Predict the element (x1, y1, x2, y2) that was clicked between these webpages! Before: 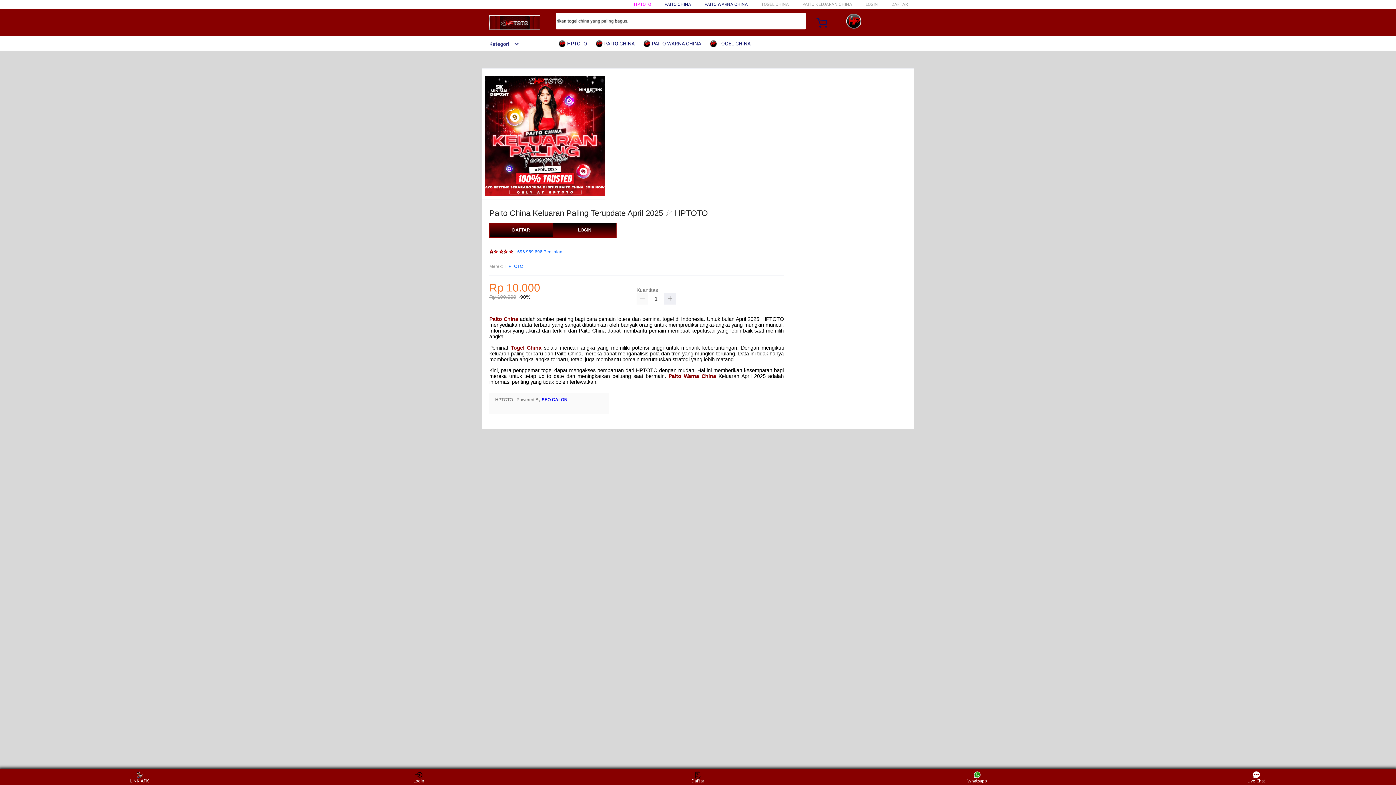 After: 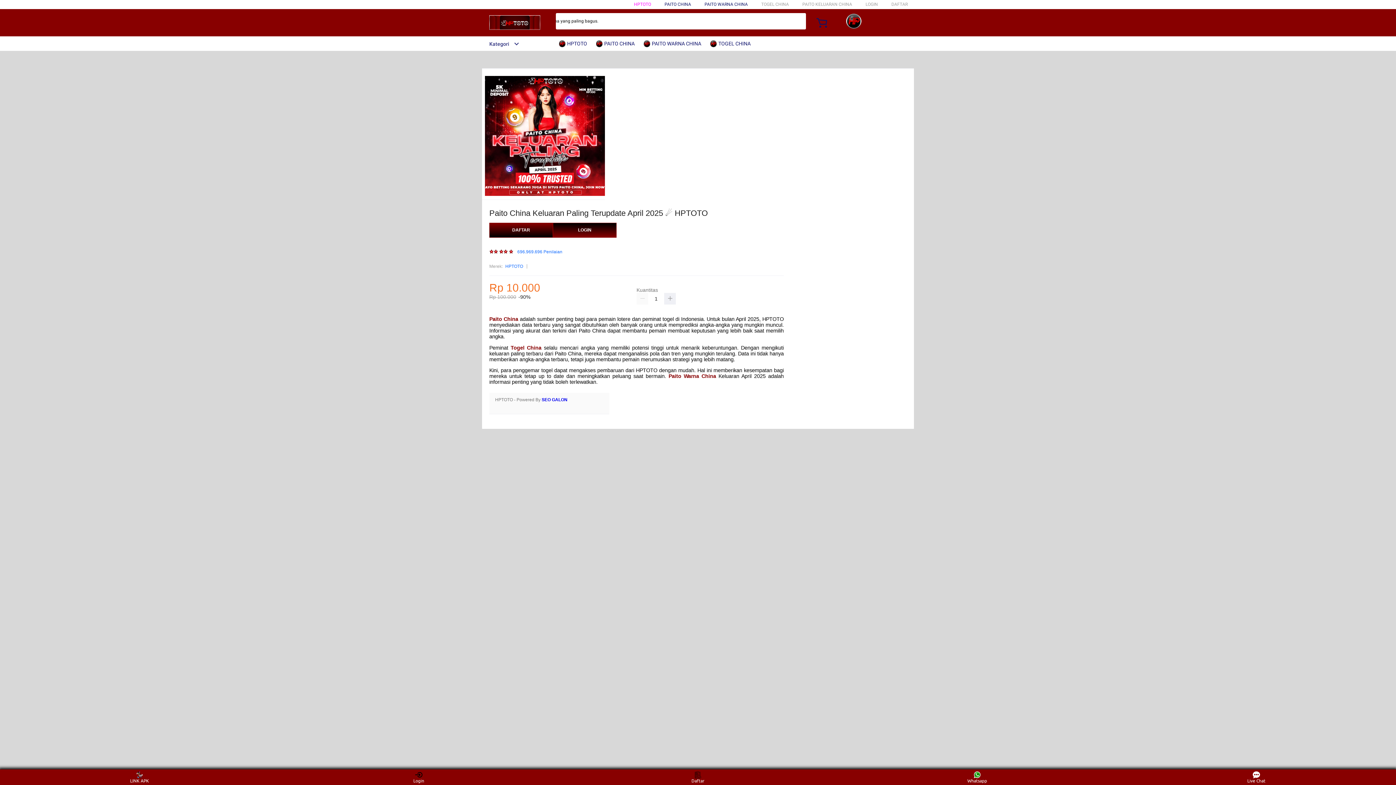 Action: bbox: (595, 36, 638, 50) label:  PAITO CHINA